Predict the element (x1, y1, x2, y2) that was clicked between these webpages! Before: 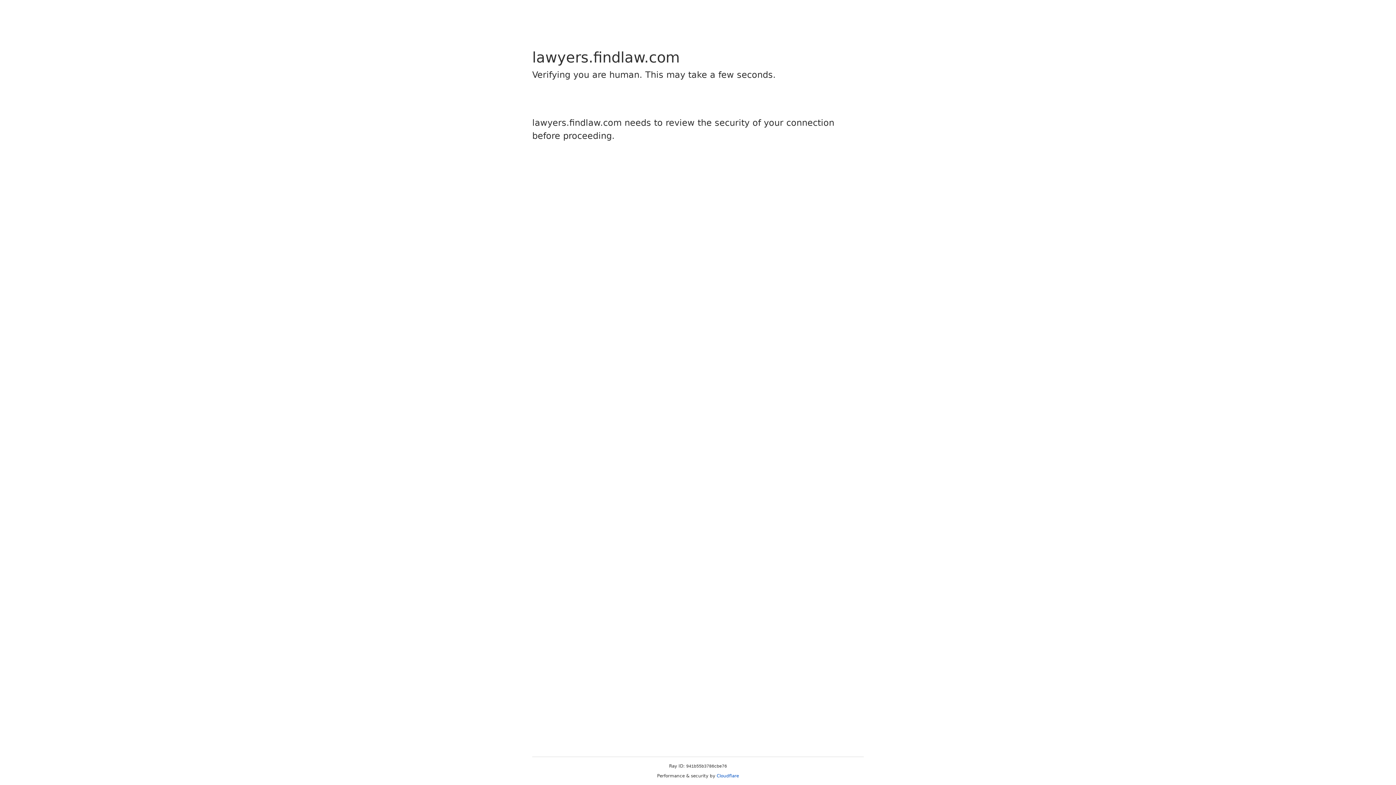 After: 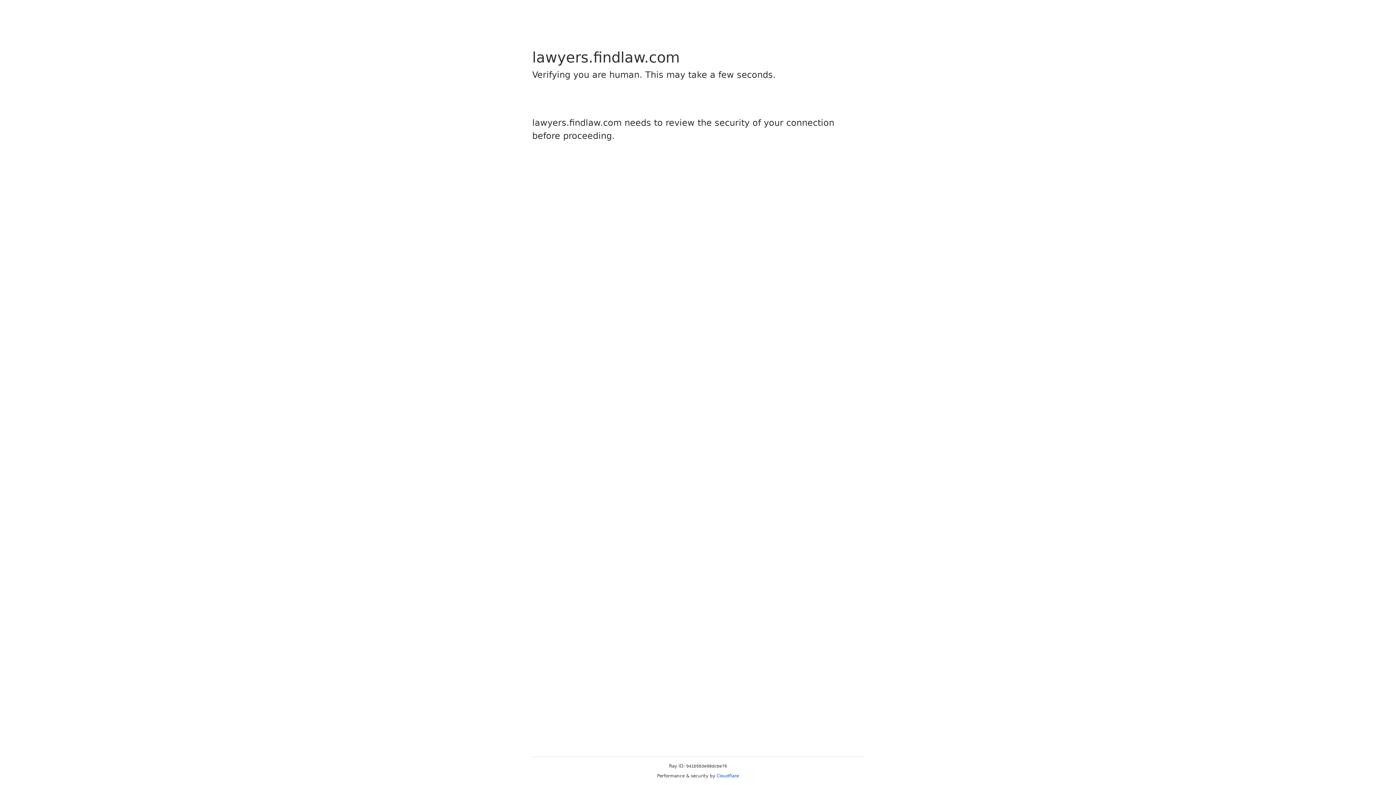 Action: label: Cloudflare bbox: (716, 773, 739, 778)